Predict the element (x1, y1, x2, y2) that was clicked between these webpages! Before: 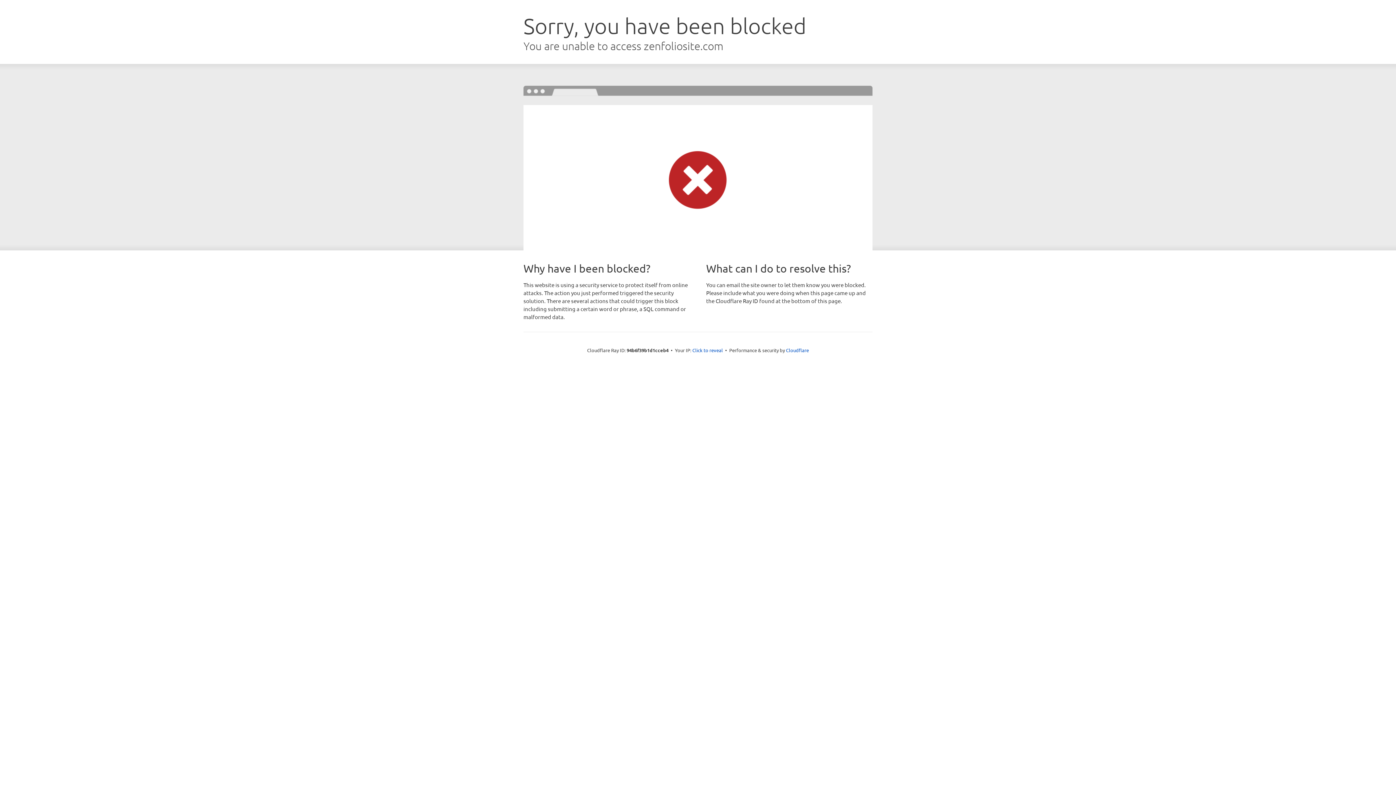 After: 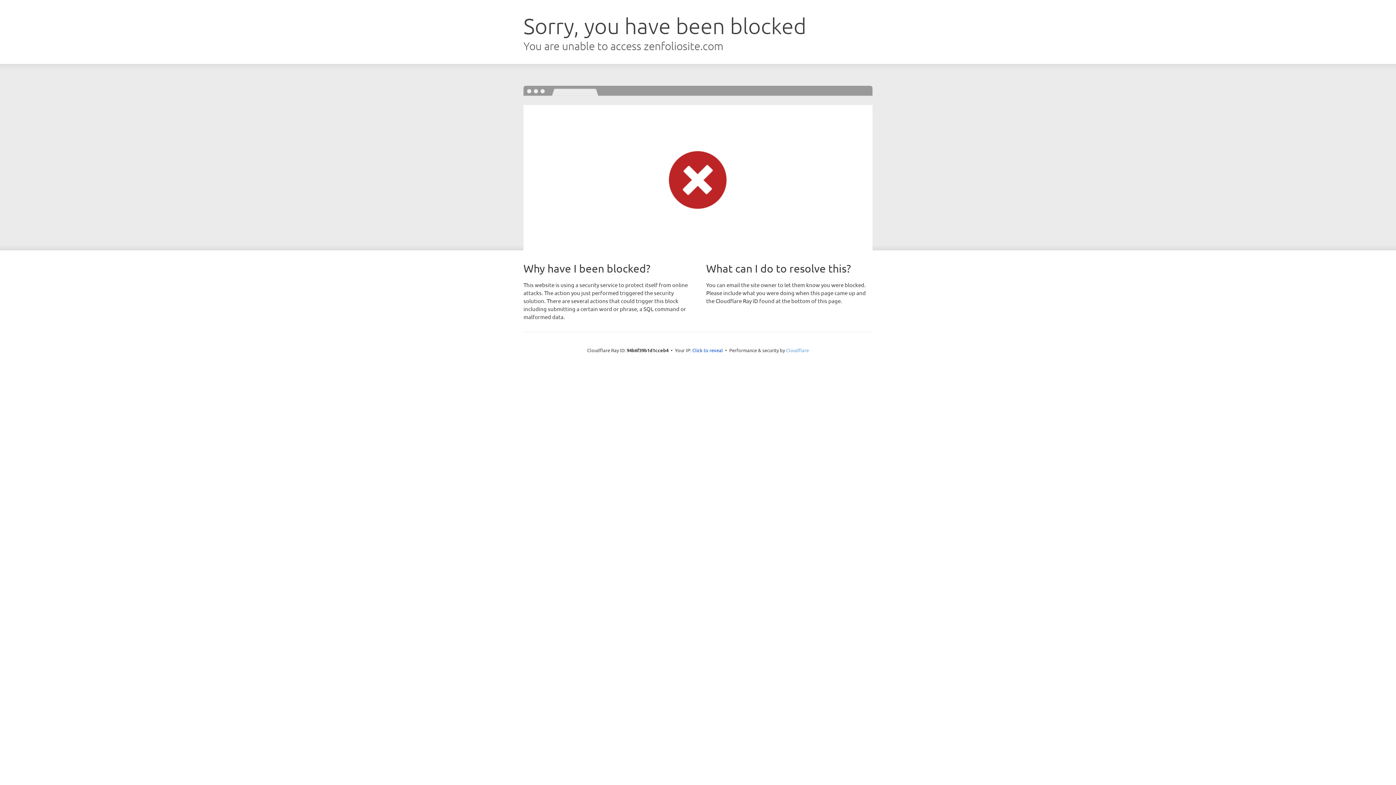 Action: label: Cloudflare bbox: (786, 347, 809, 353)